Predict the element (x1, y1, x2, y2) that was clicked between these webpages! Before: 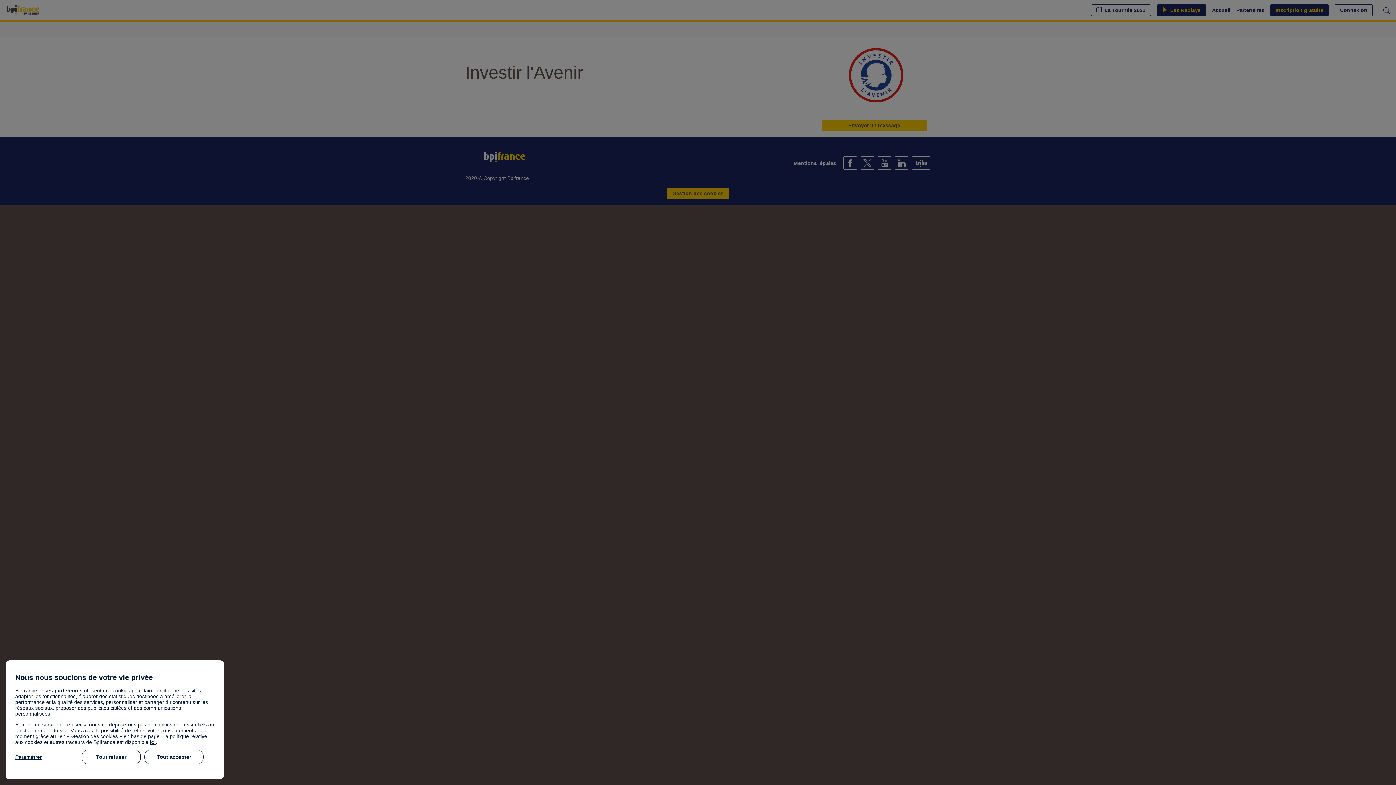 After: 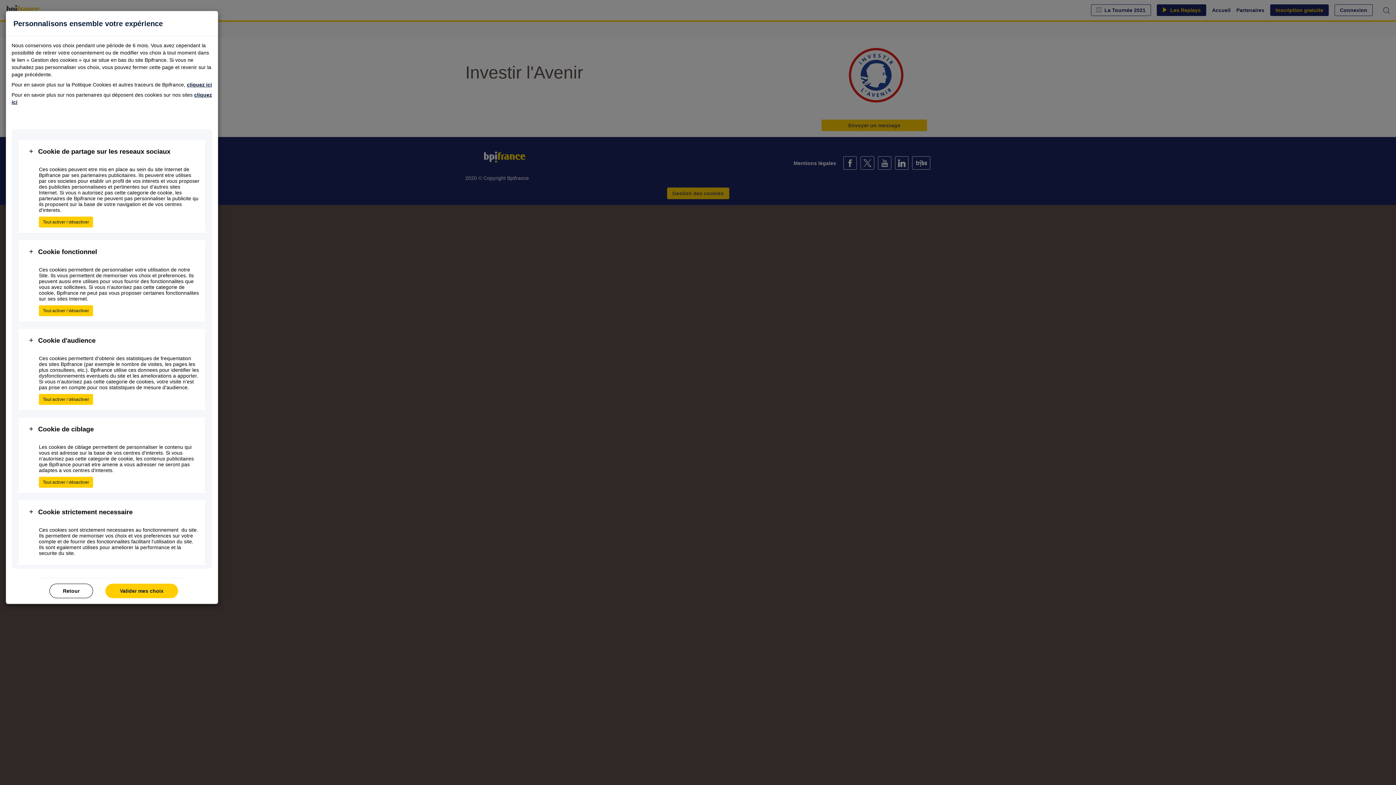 Action: bbox: (15, 750, 78, 764) label: Paramétrer